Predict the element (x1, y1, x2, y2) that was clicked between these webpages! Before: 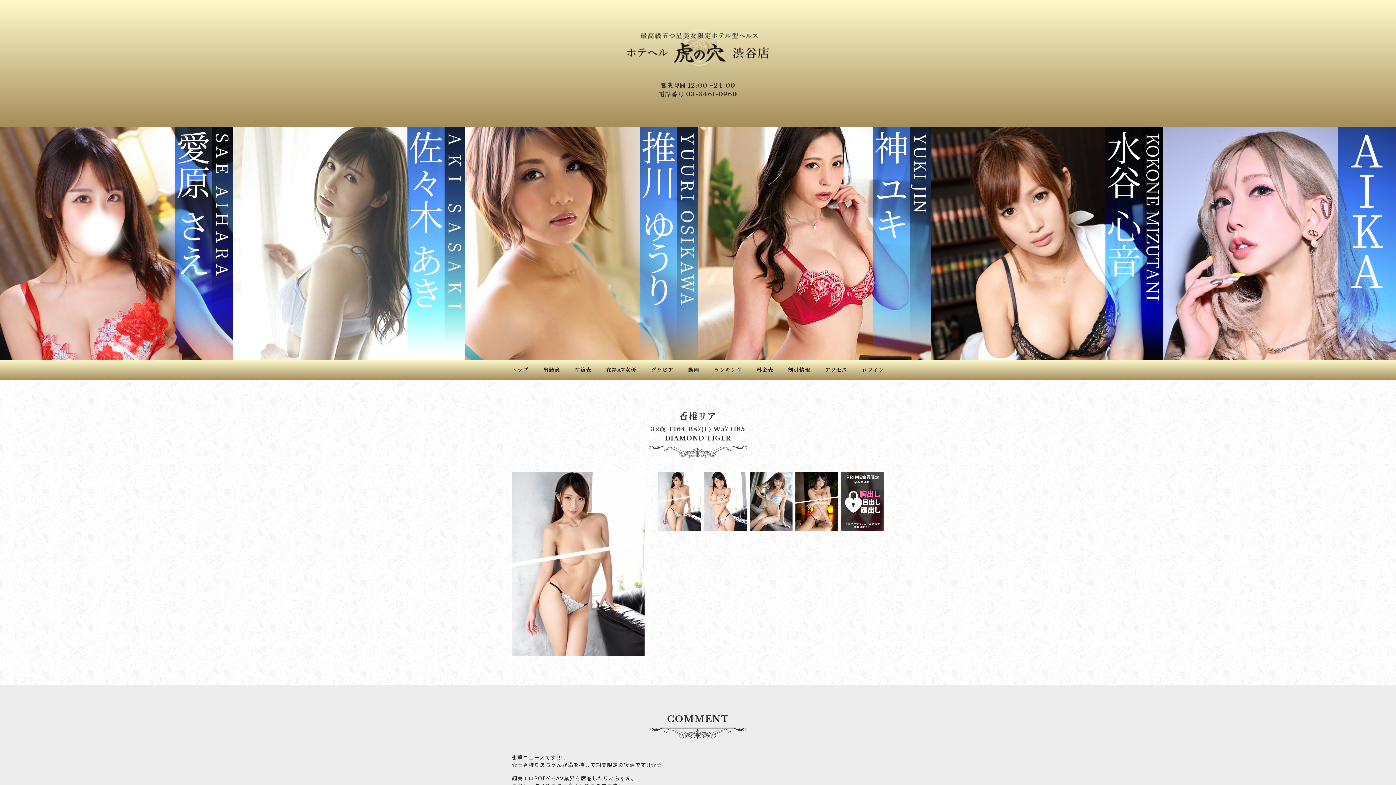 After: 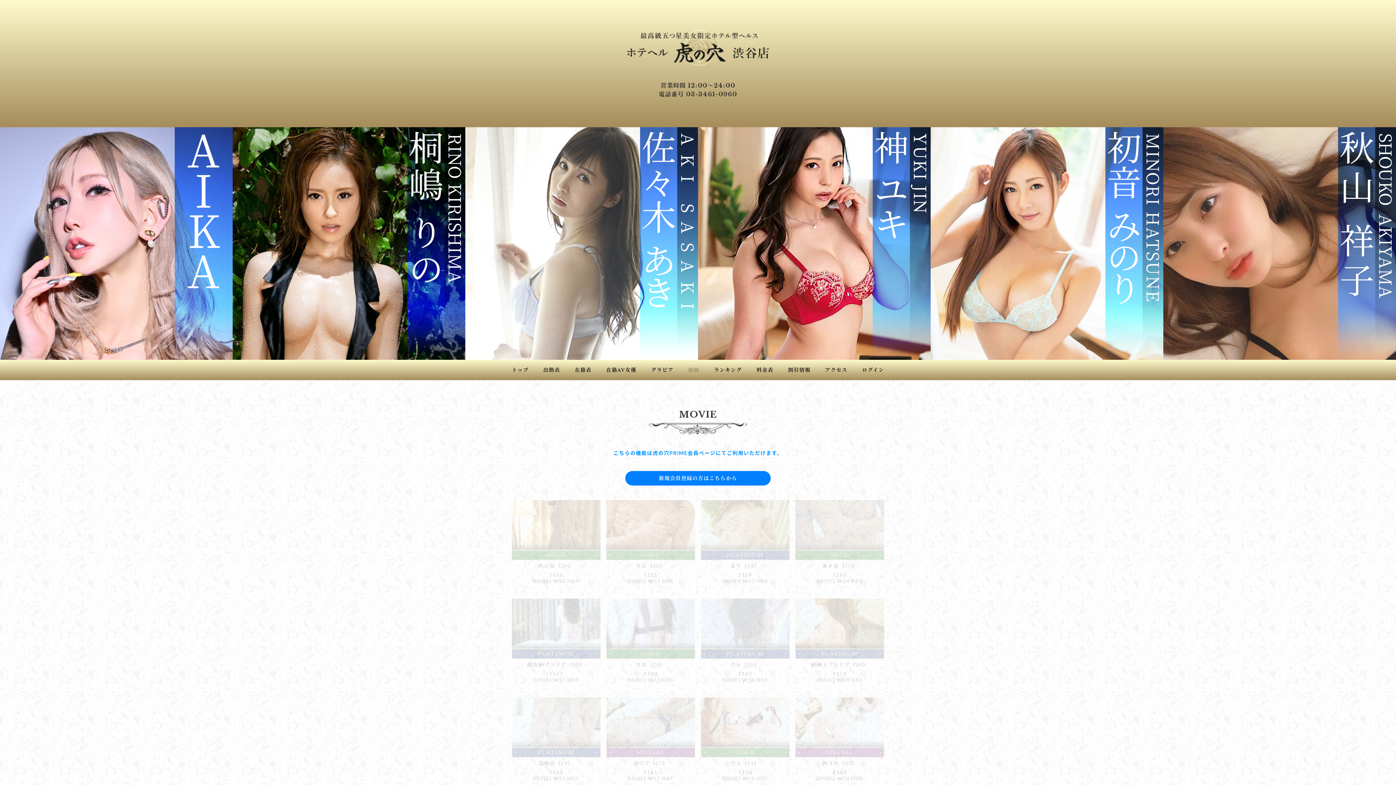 Action: label: 動画 bbox: (688, 360, 699, 380)